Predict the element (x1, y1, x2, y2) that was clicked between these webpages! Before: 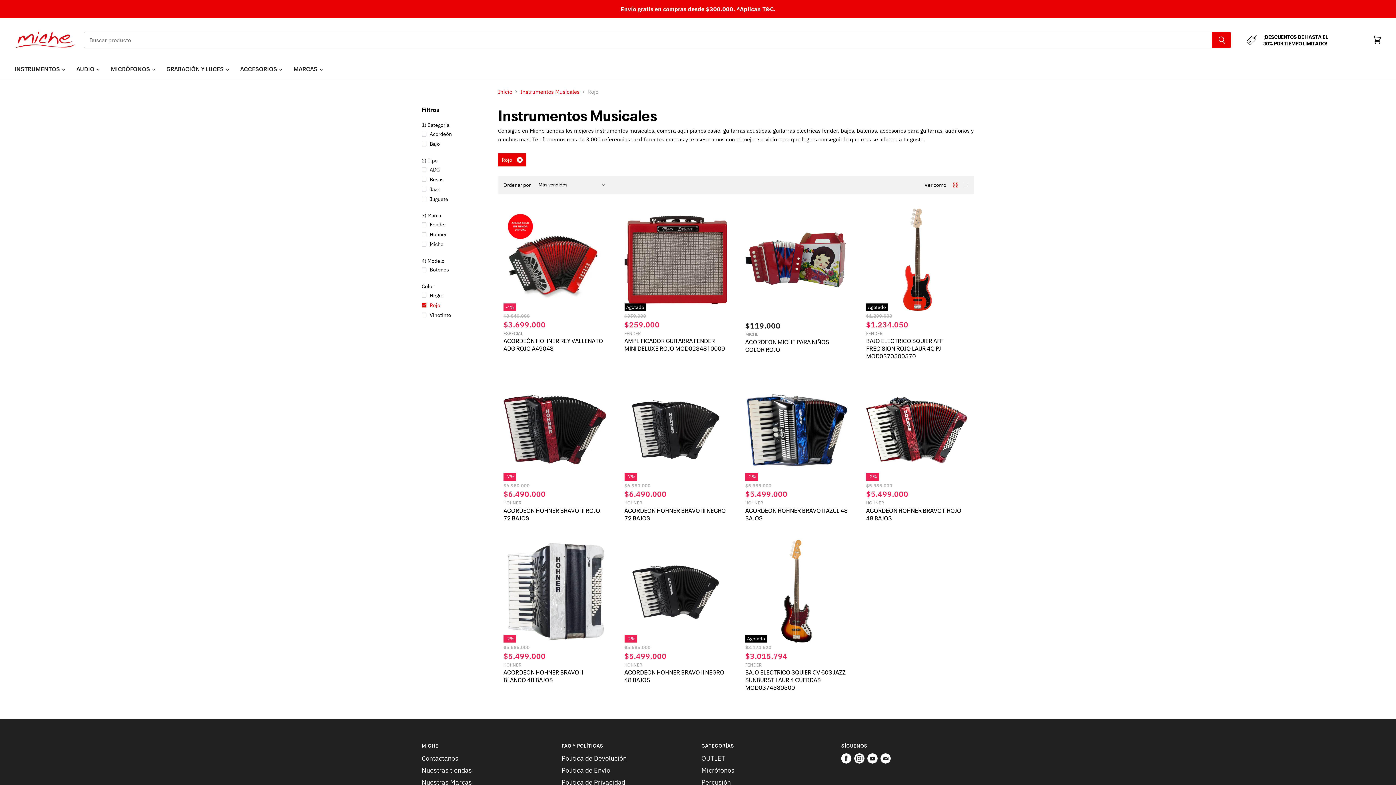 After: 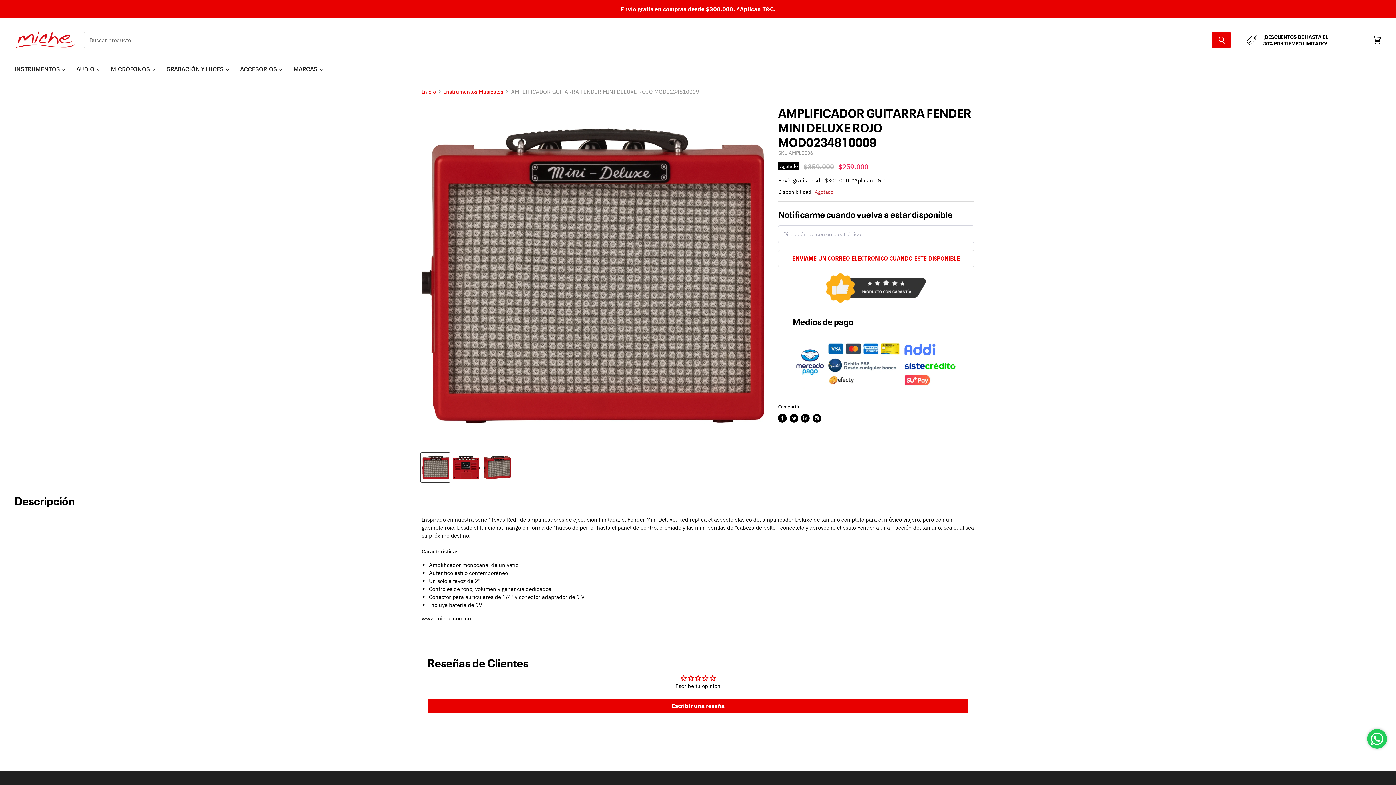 Action: bbox: (624, 336, 725, 352) label: AMPLIFICADOR GUITARRA FENDER MINI DELUXE ROJO MOD0234810009